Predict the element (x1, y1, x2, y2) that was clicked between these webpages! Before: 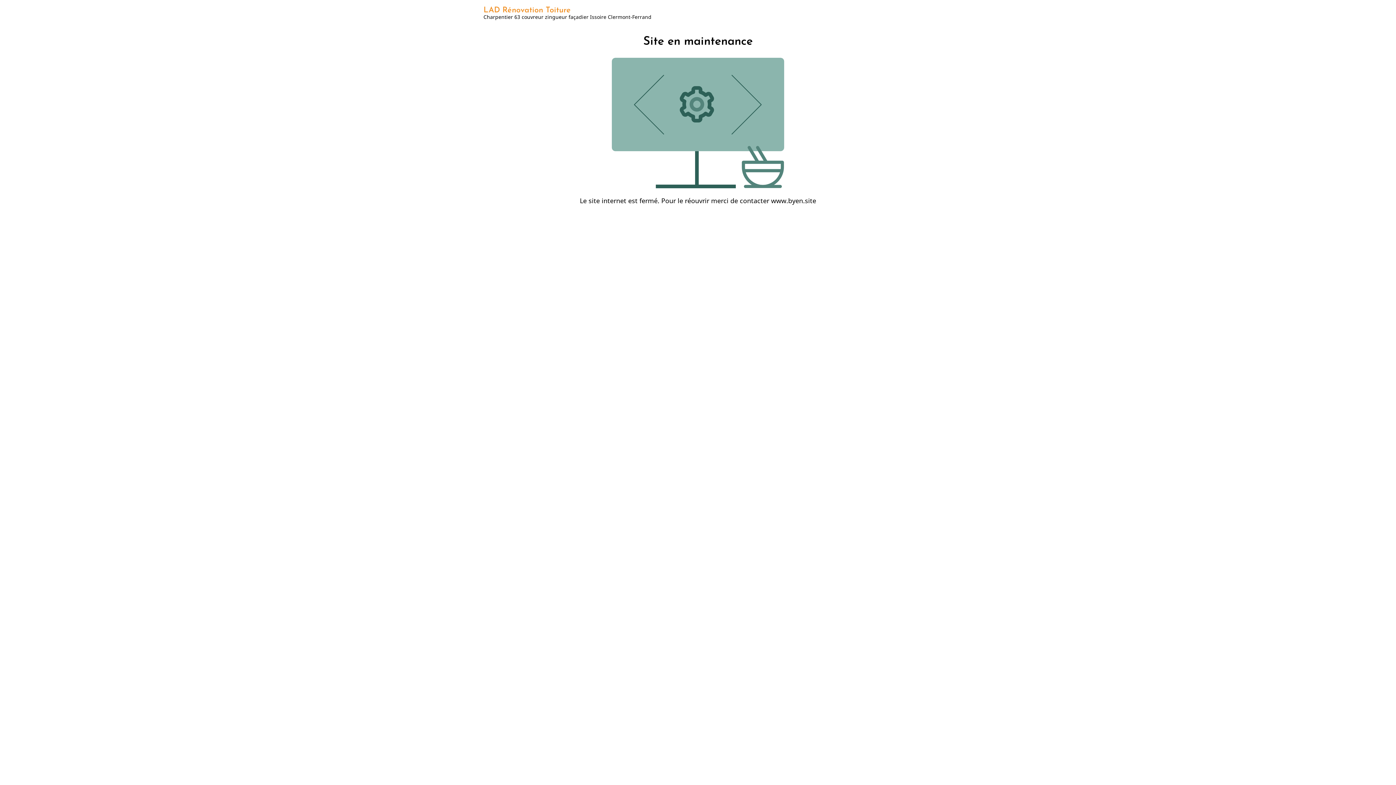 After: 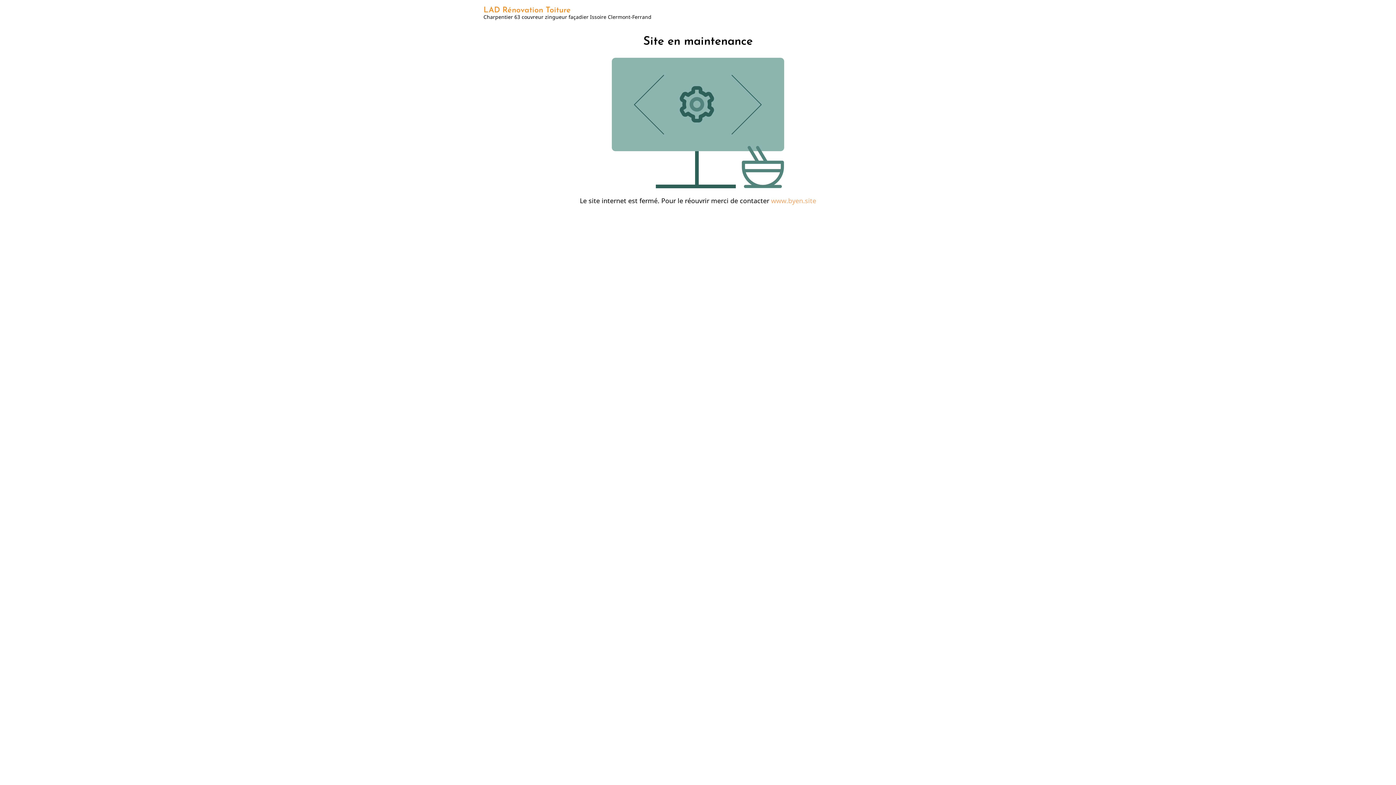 Action: label: www.byen.site bbox: (771, 196, 816, 205)